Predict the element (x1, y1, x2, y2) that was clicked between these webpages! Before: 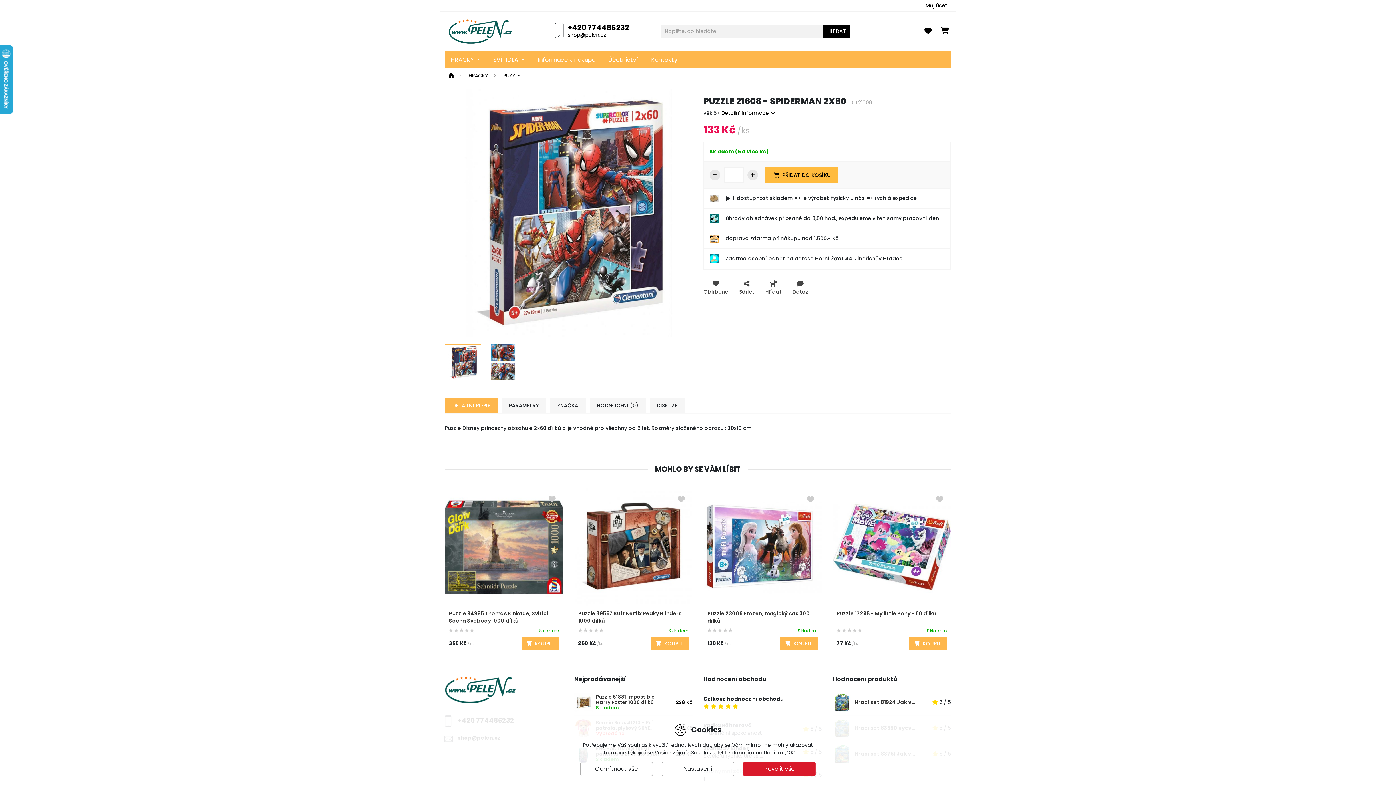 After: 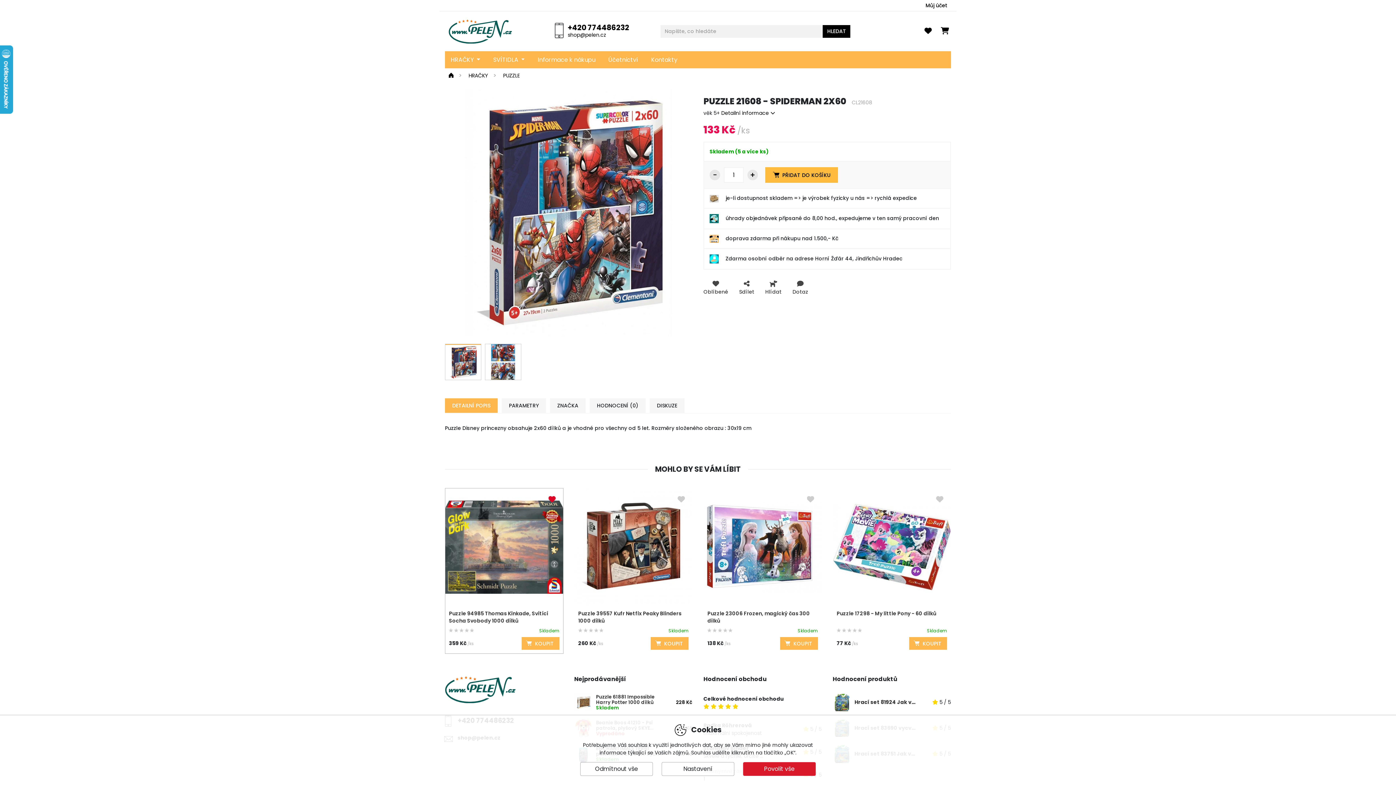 Action: bbox: (548, 496, 555, 504)